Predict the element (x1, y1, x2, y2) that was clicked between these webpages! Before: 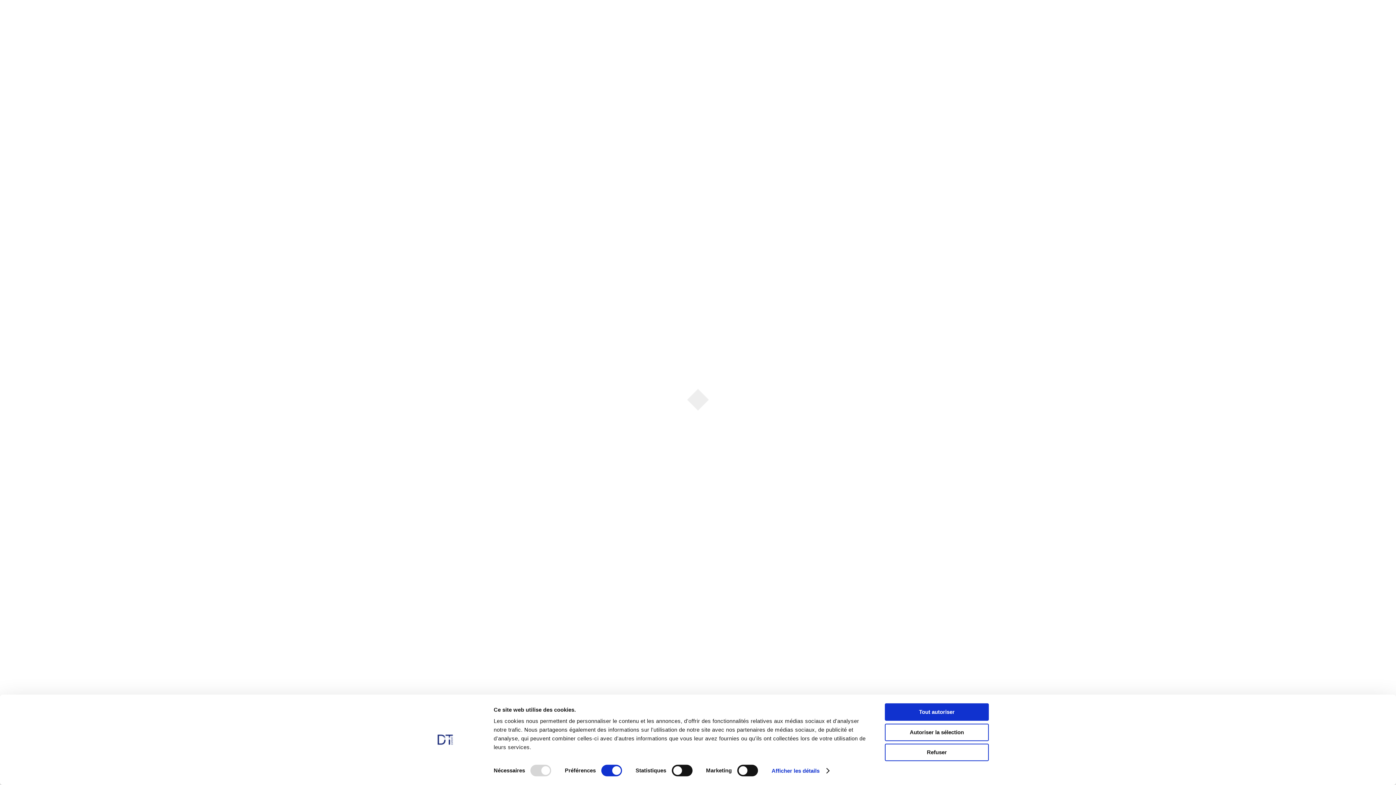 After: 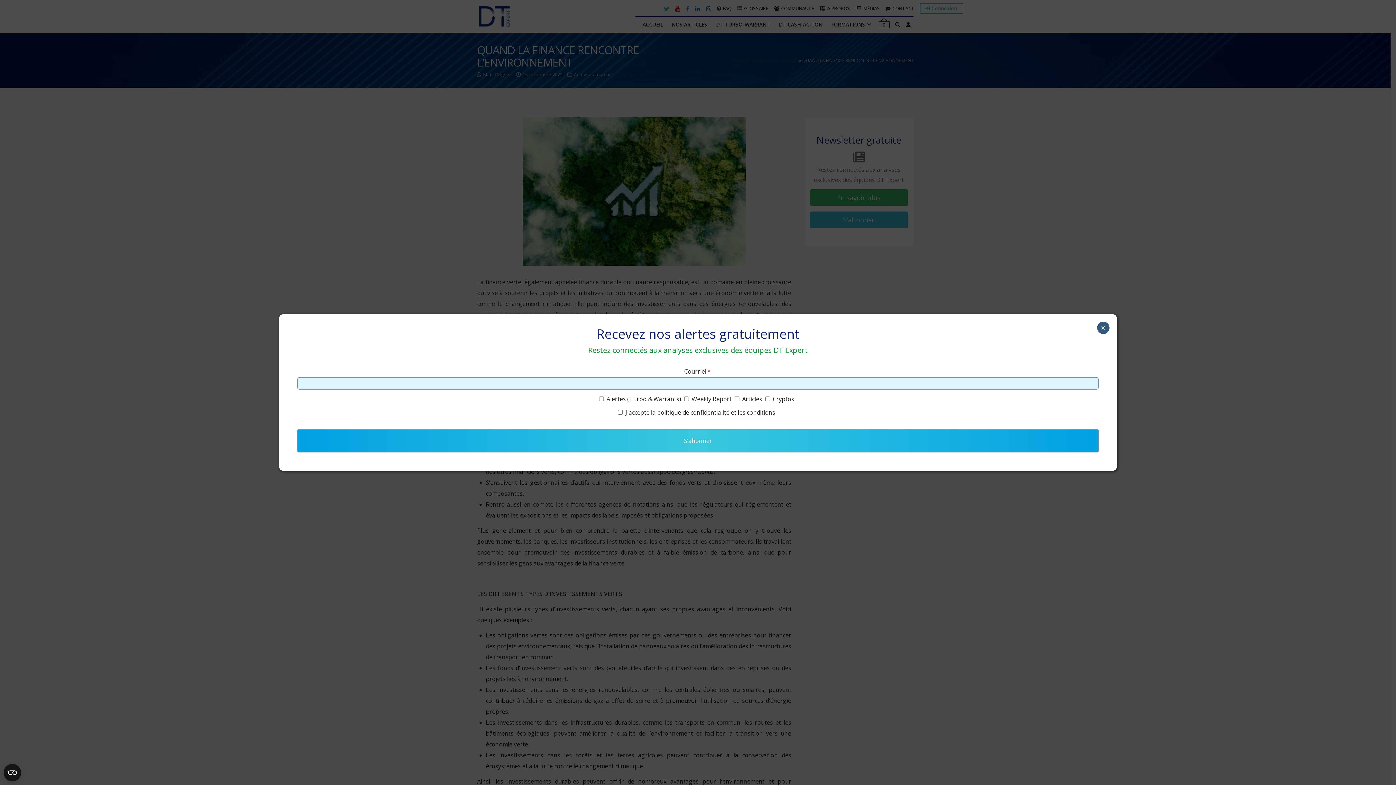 Action: bbox: (885, 723, 989, 741) label: Autoriser la sélection